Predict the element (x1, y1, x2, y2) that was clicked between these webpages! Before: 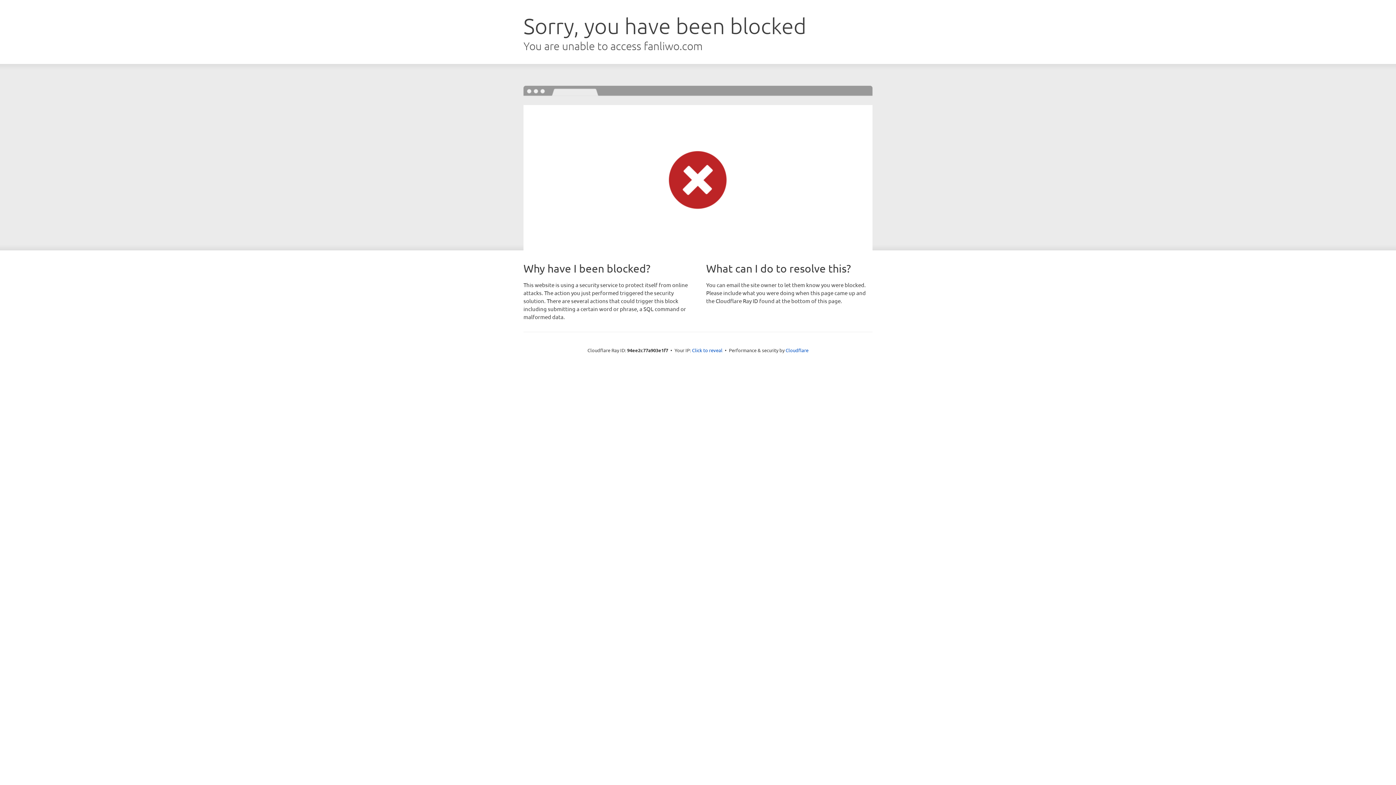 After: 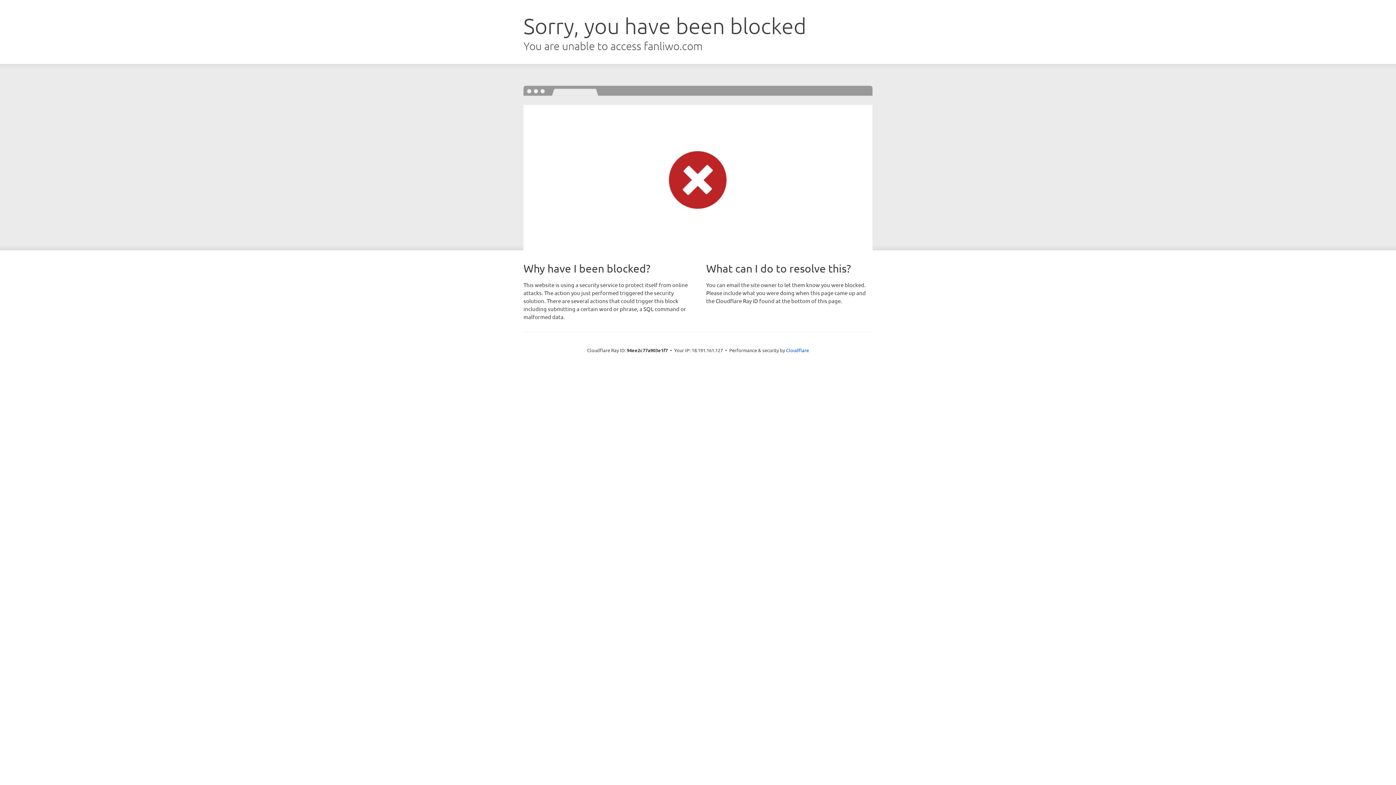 Action: bbox: (692, 346, 722, 353) label: Click to reveal